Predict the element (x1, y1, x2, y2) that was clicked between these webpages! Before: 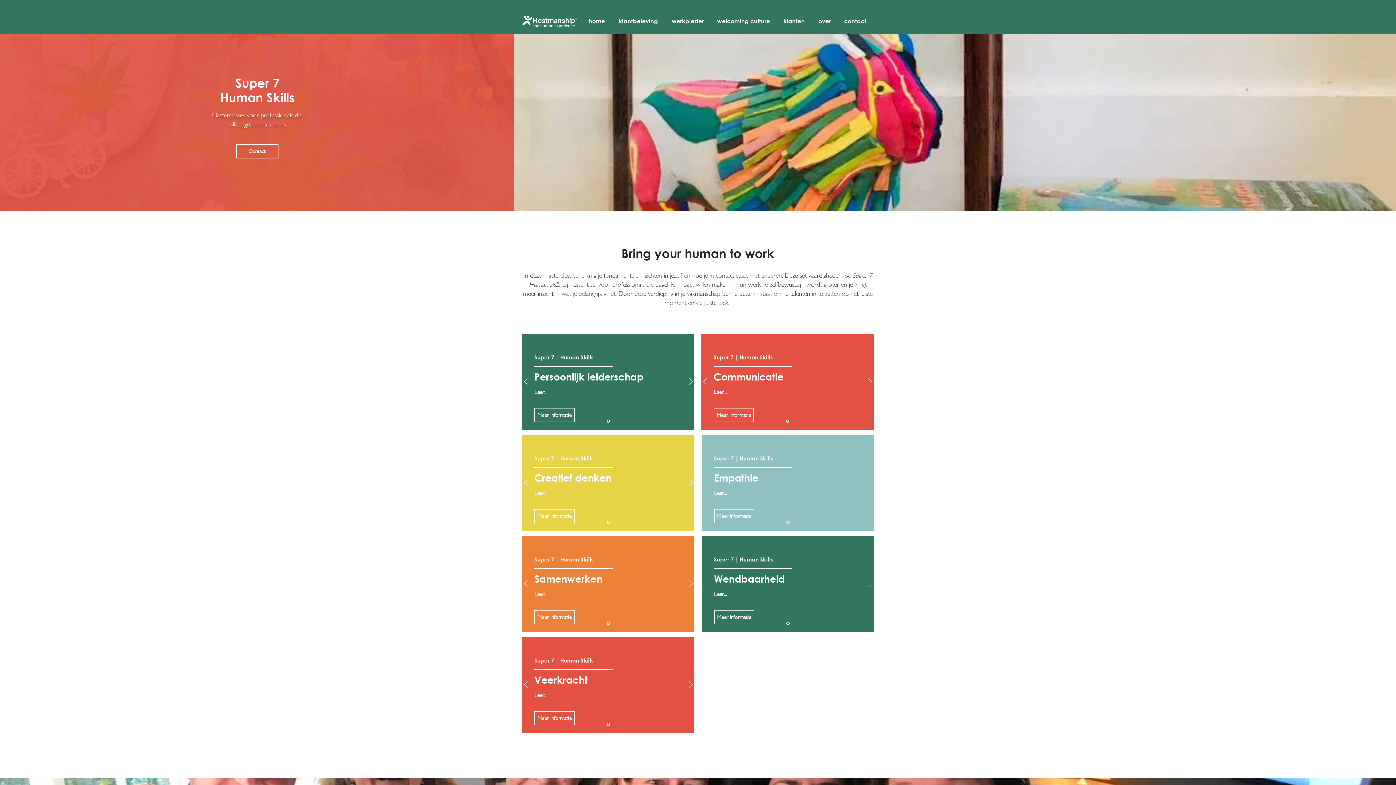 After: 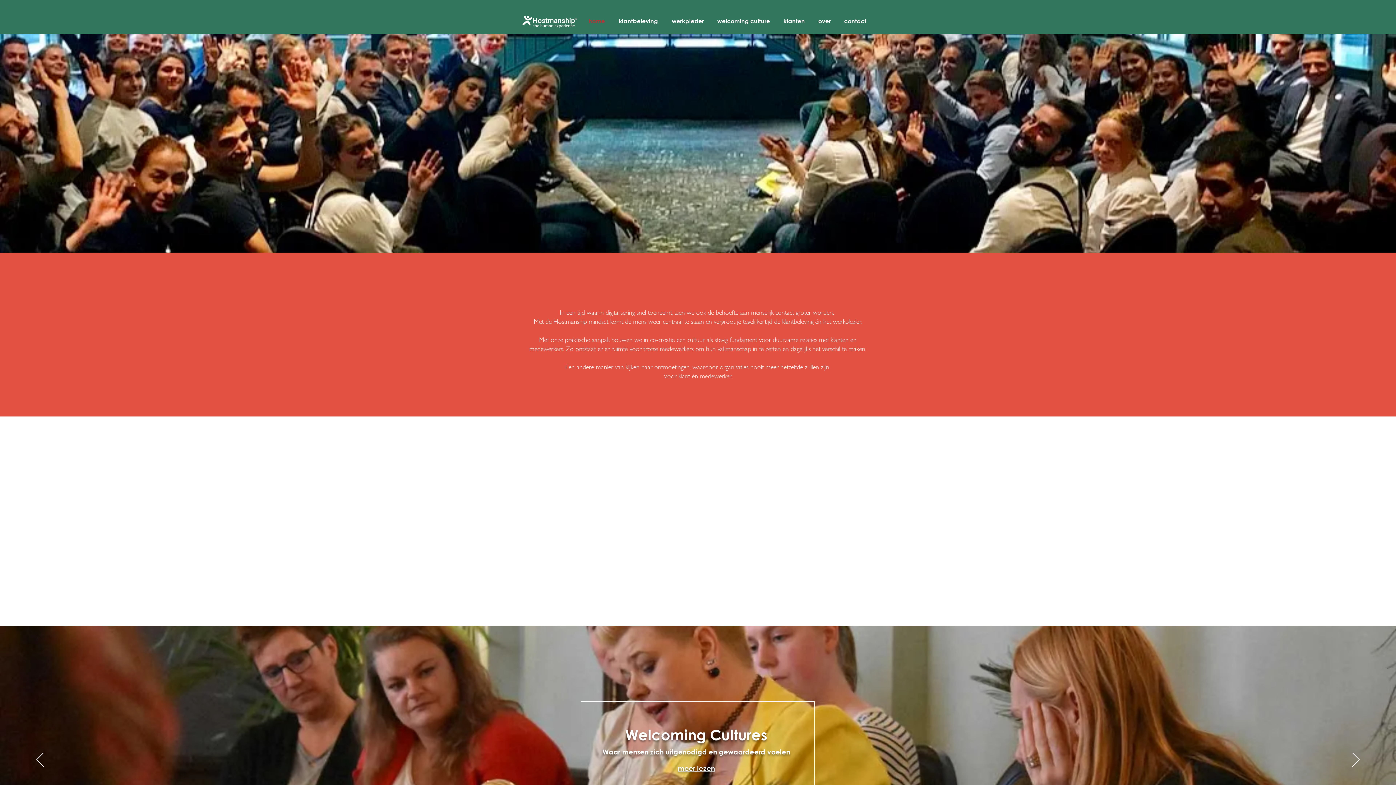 Action: bbox: (584, 13, 614, 28) label: home